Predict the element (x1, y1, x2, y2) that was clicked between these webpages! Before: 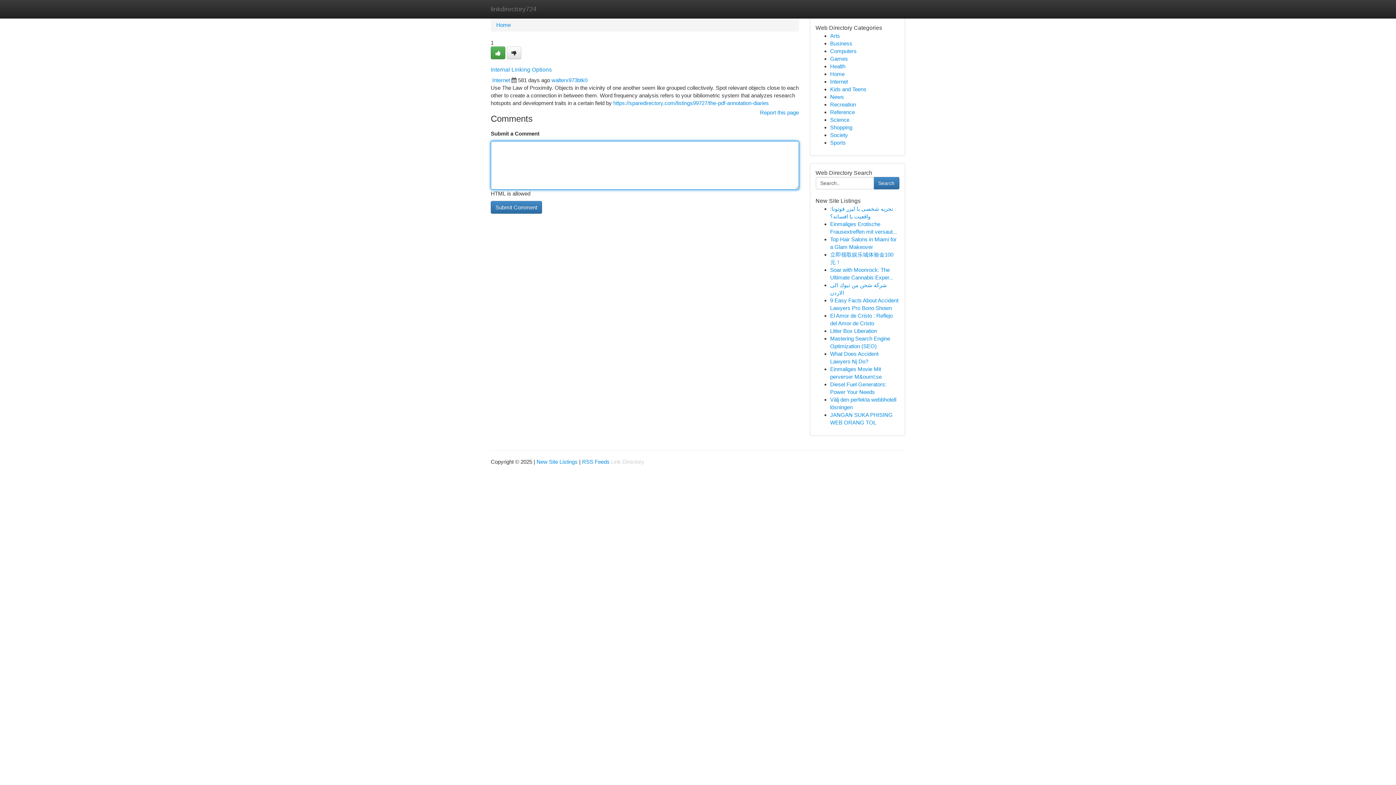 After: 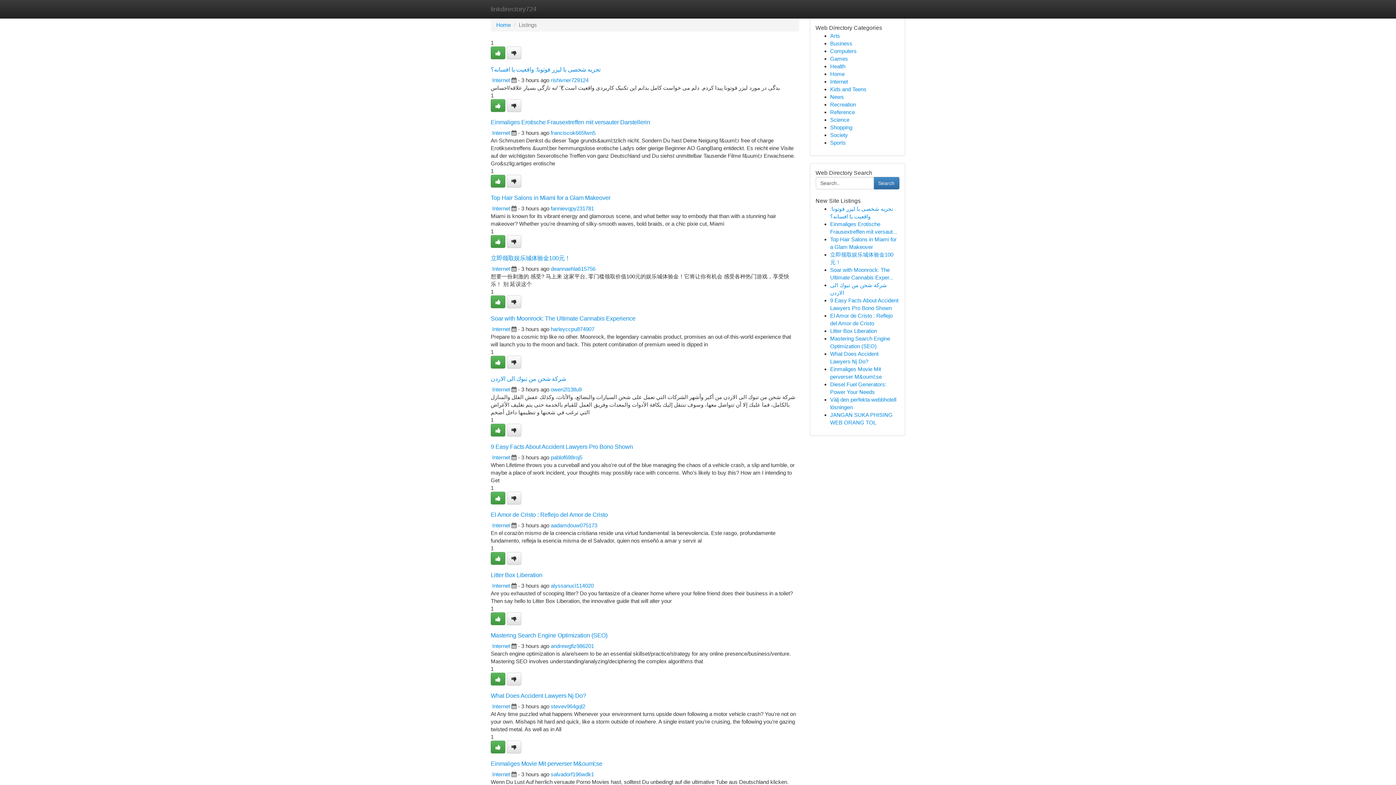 Action: label: Shopping bbox: (830, 124, 852, 130)